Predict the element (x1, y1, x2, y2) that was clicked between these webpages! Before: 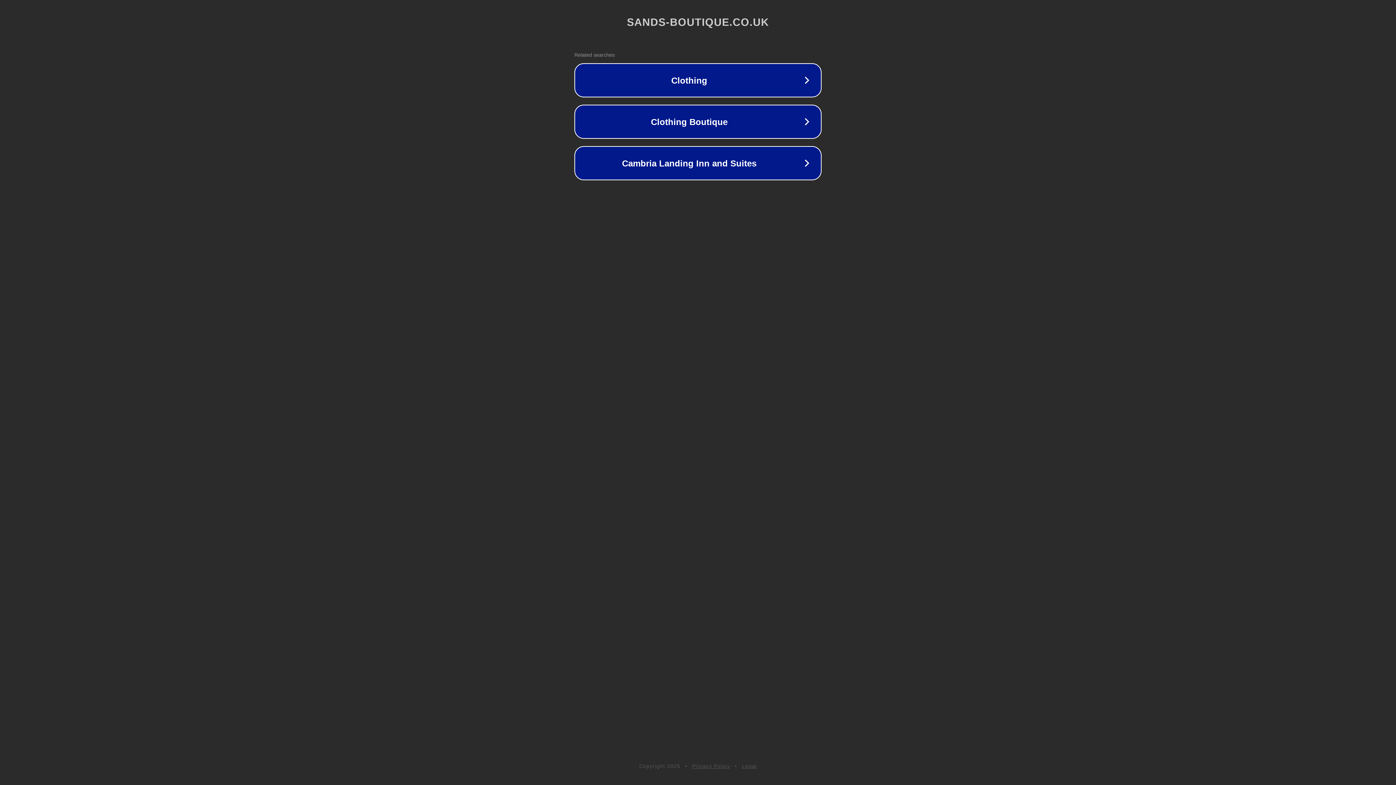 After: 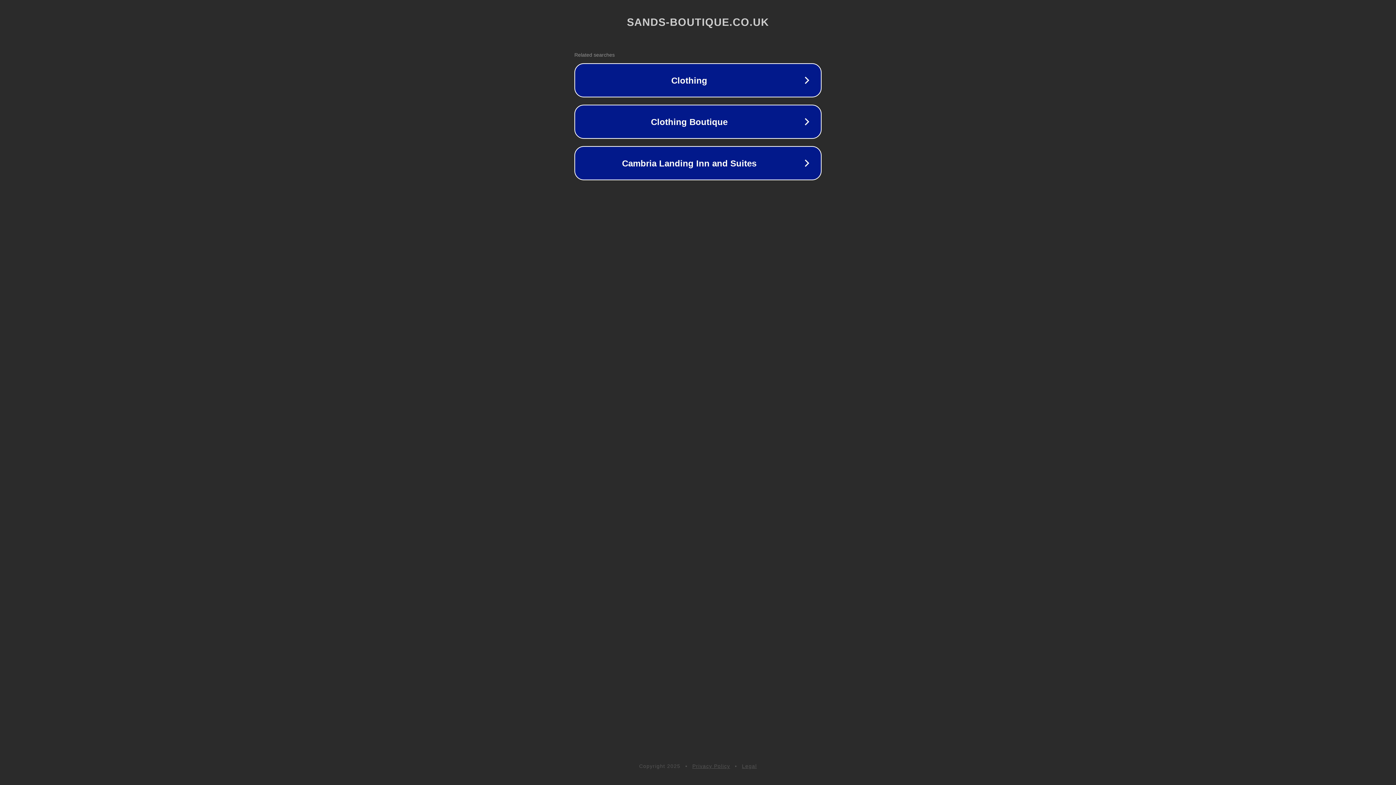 Action: bbox: (692, 763, 730, 769) label: Privacy Policy